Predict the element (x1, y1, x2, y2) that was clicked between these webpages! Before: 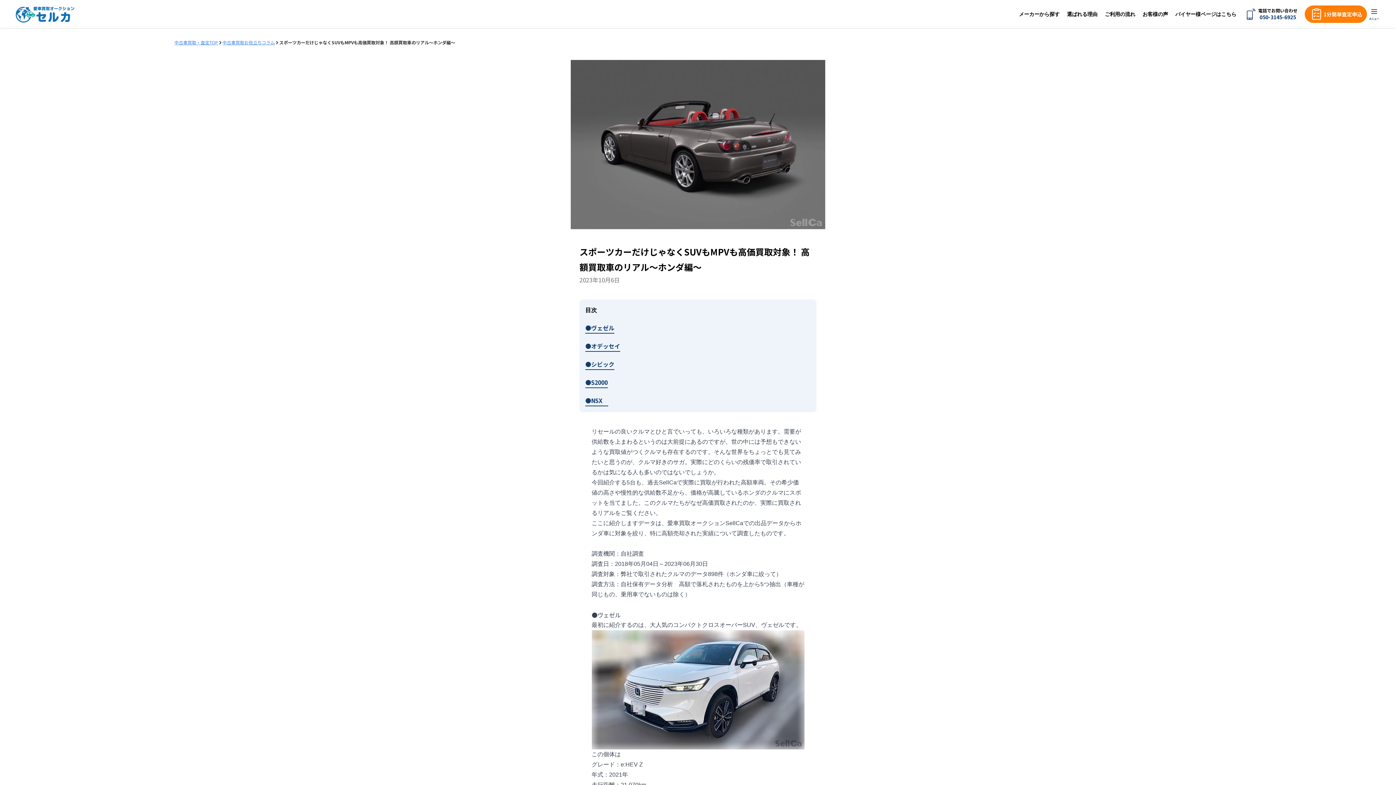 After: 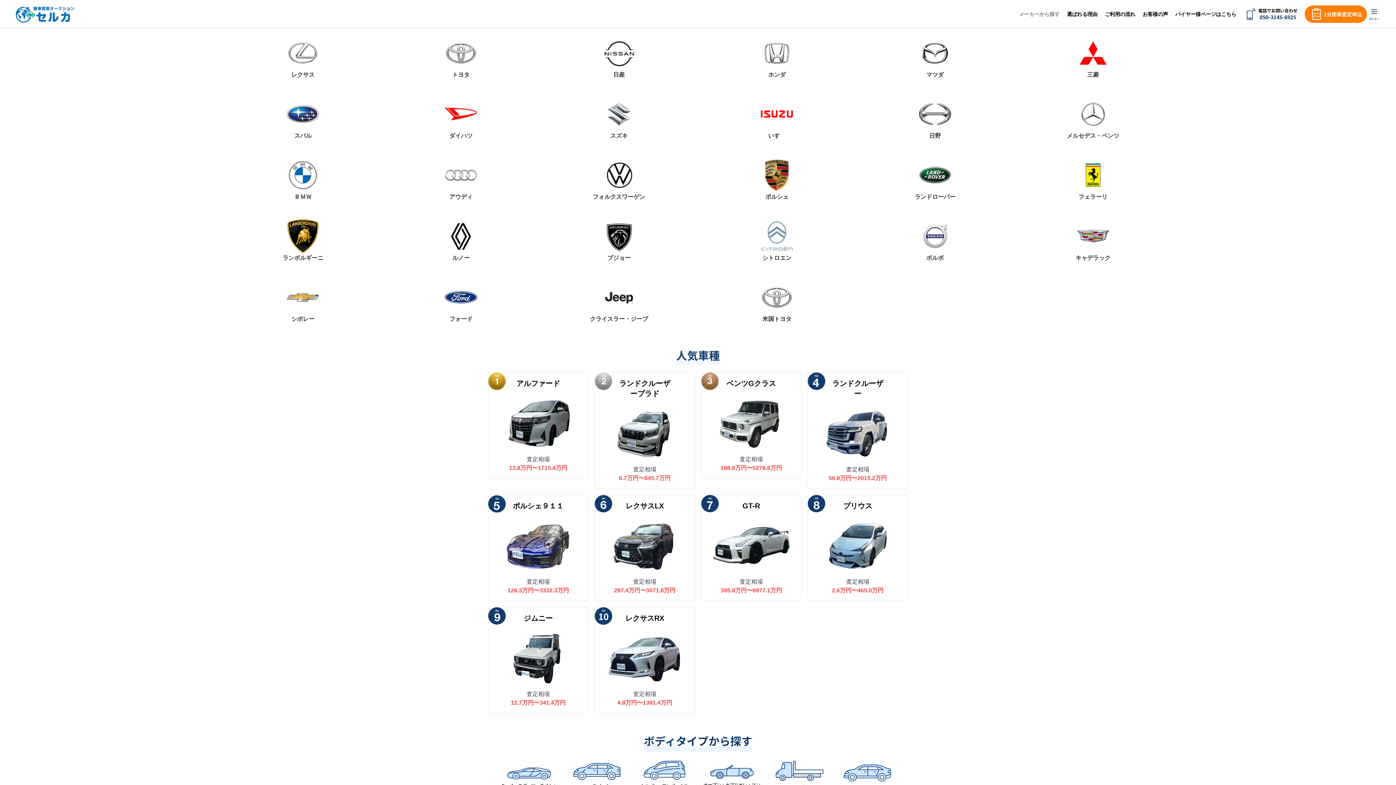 Action: label: メーカーから探す bbox: (1019, 11, 1060, 16)